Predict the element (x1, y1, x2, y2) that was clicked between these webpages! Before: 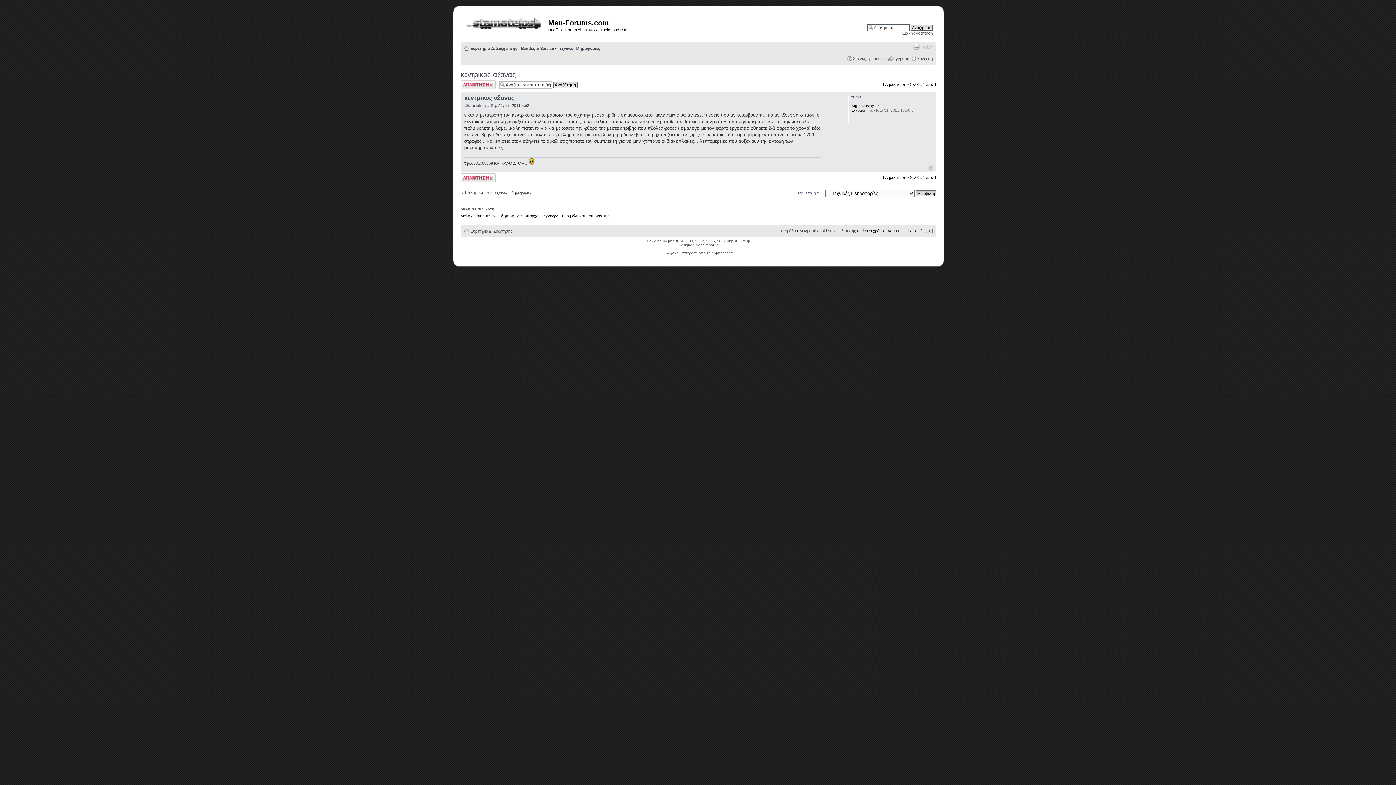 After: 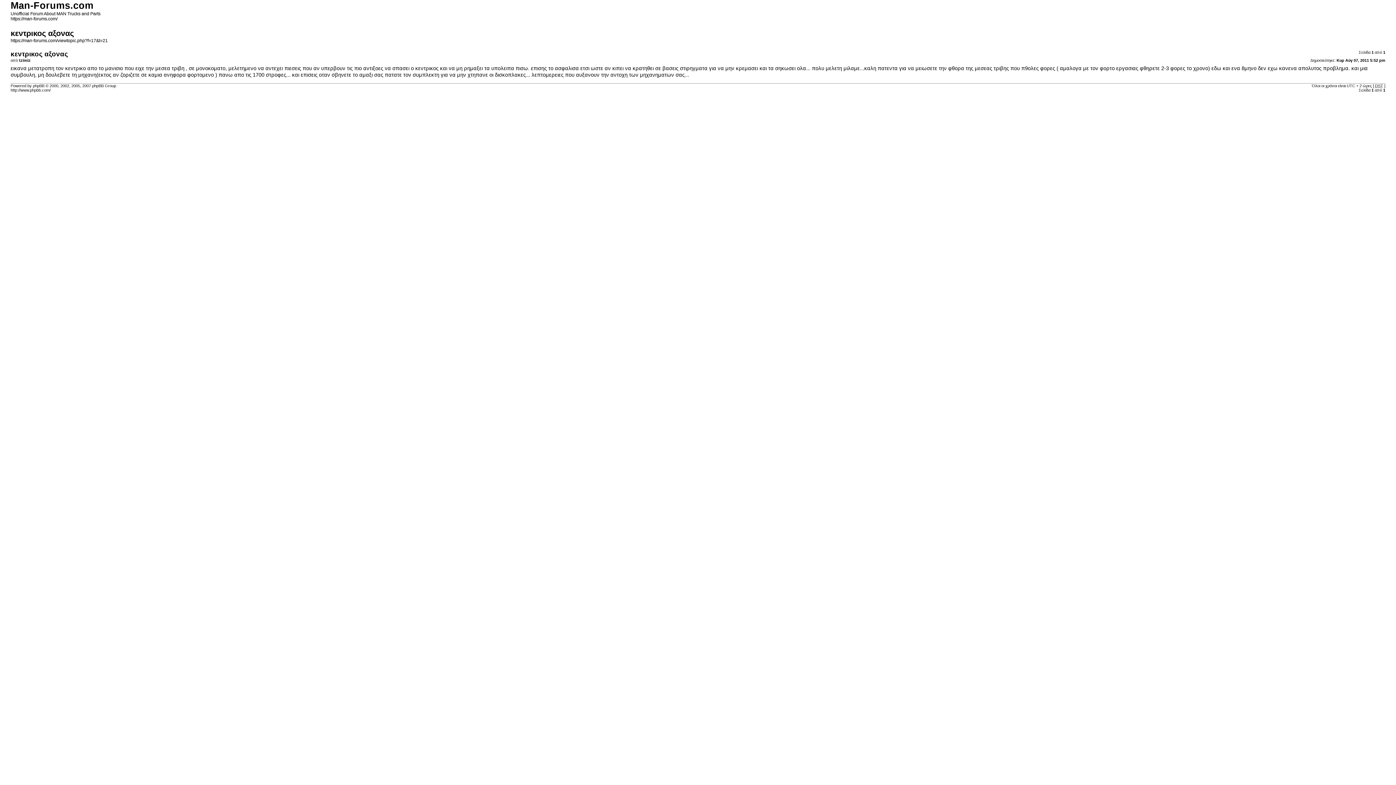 Action: bbox: (912, 43, 920, 50) label: Προβολή Εκτύπωσης